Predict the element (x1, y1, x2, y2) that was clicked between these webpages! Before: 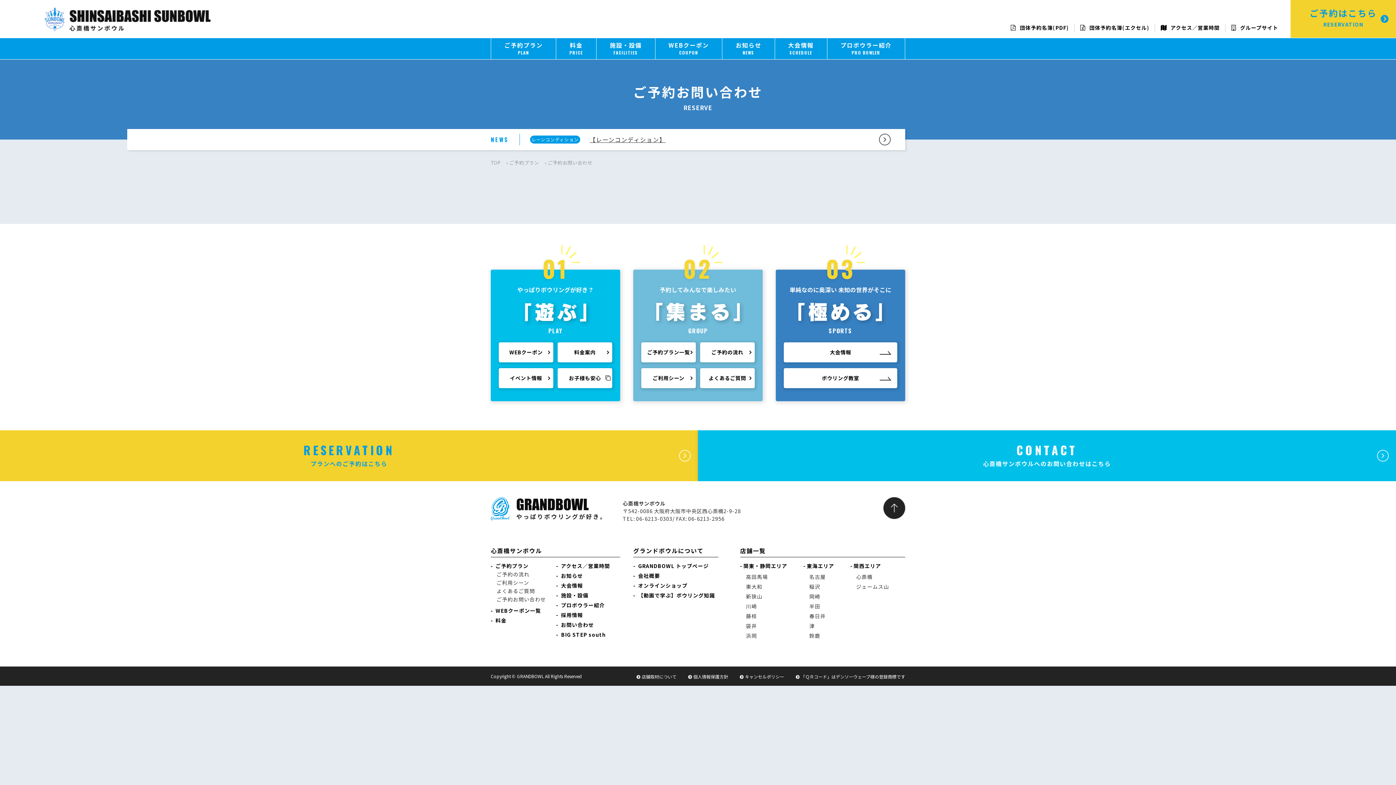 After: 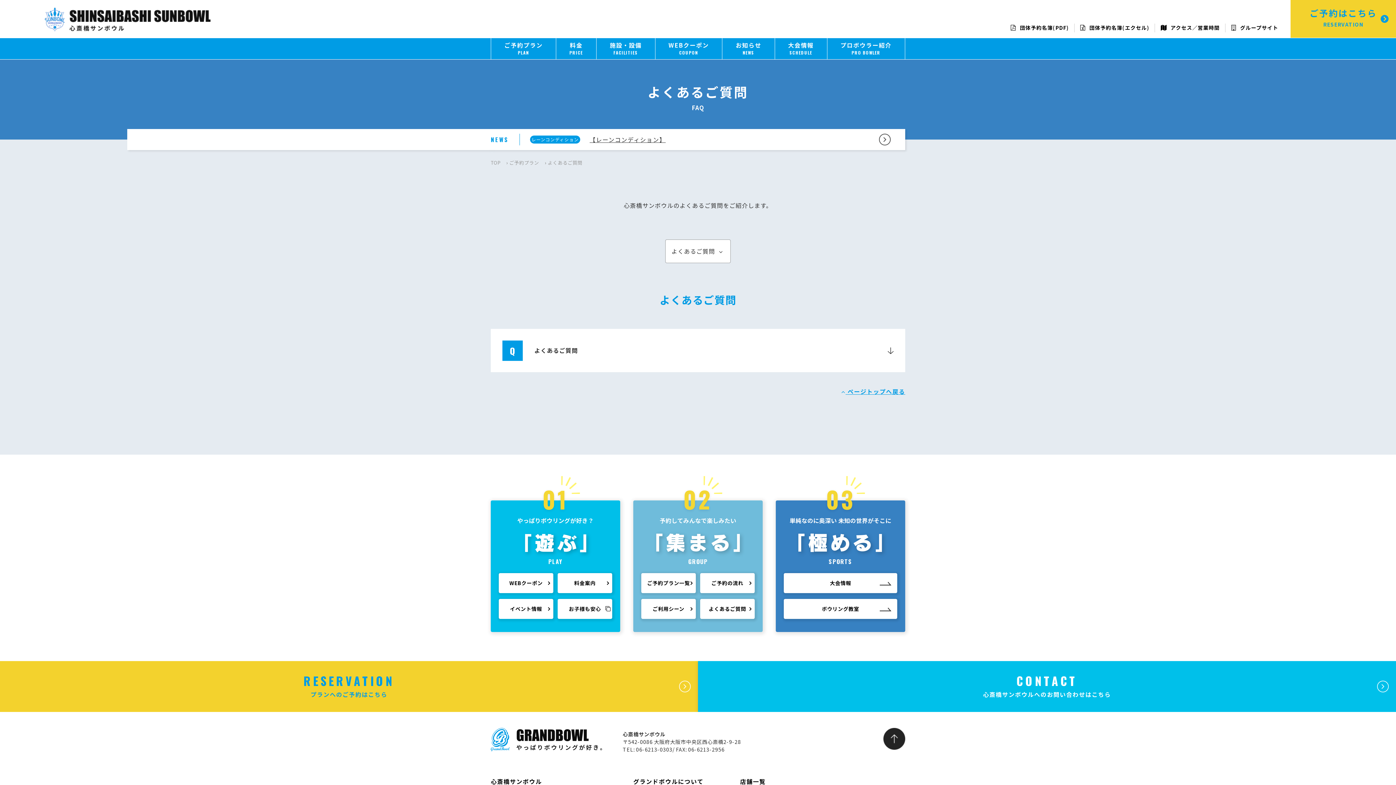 Action: label: よくあるご質問 bbox: (496, 587, 535, 594)